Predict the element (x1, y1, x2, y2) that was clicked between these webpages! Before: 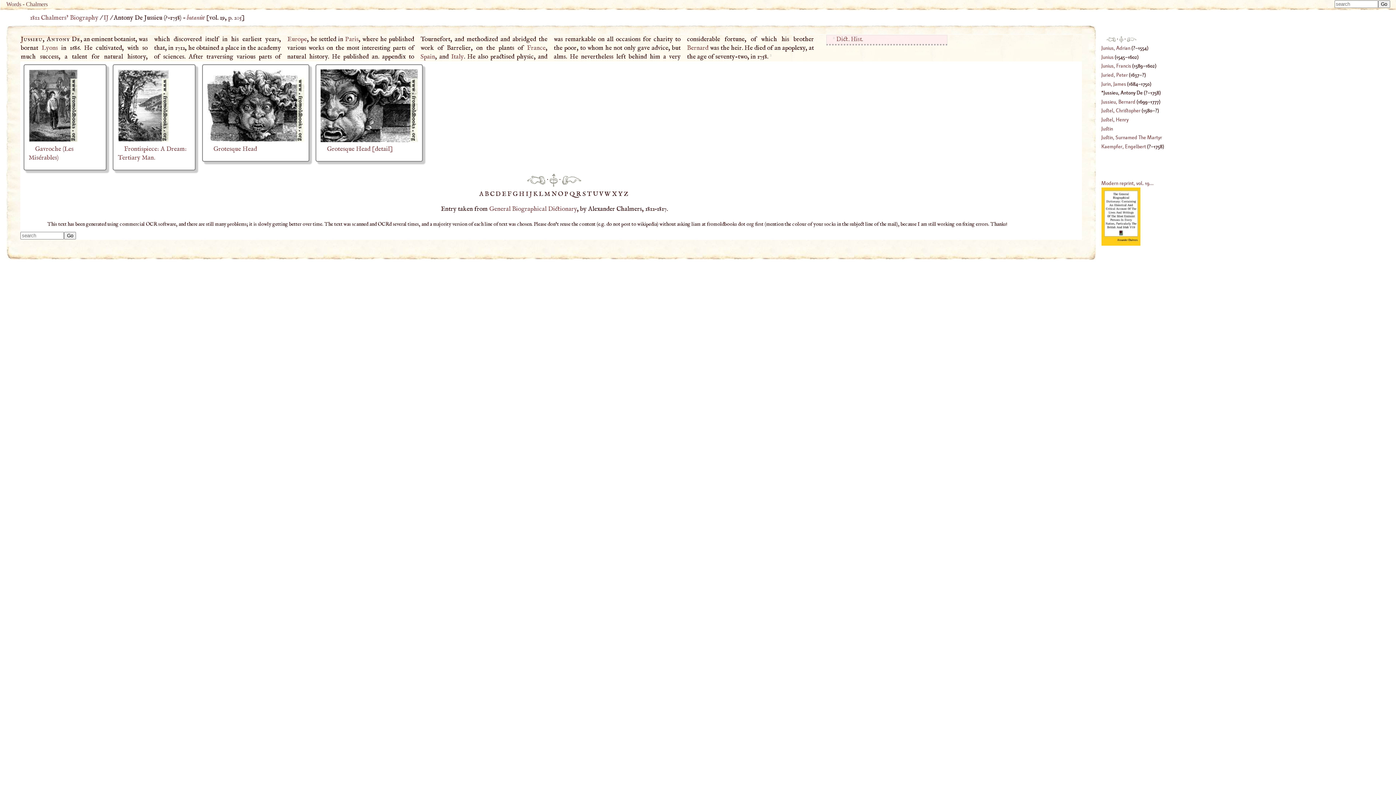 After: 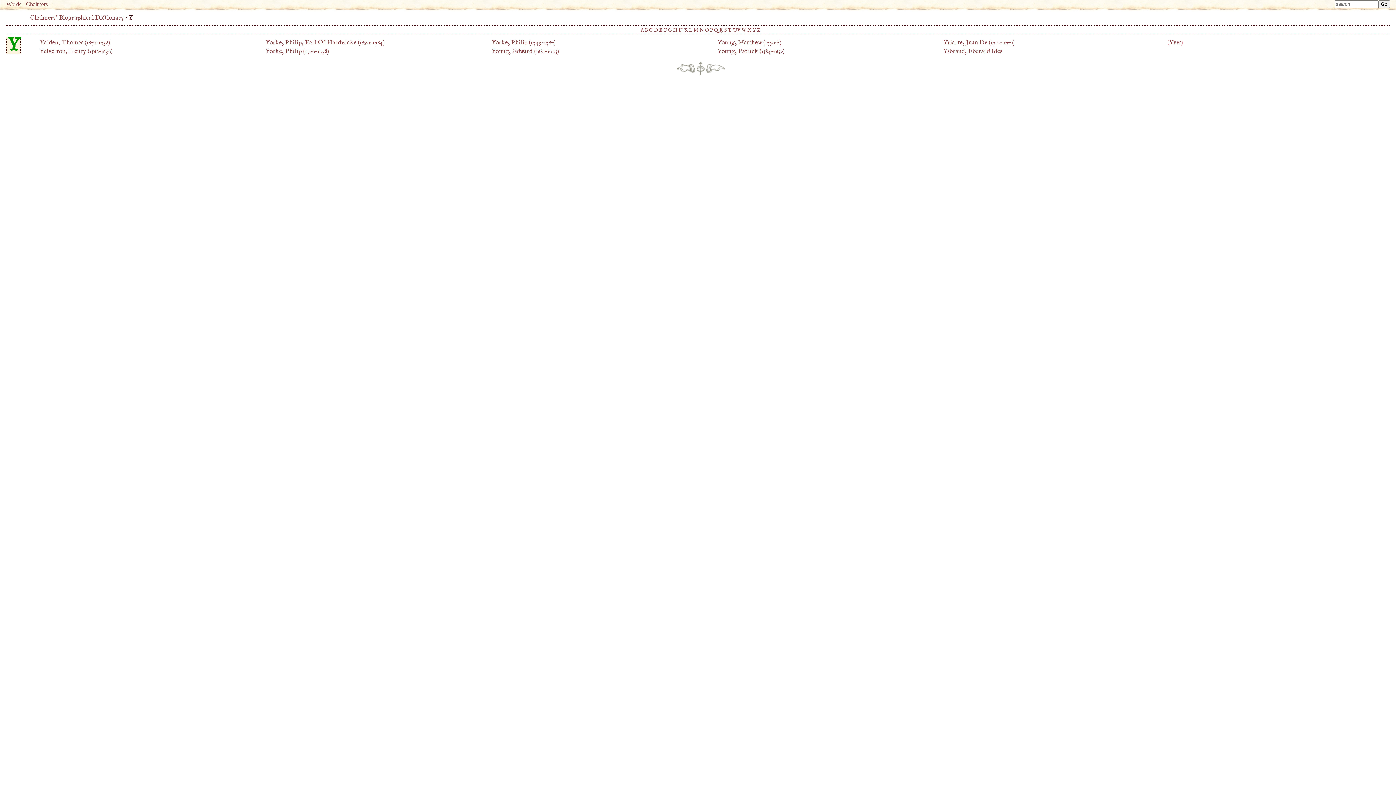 Action: bbox: (618, 190, 623, 198) label: Y